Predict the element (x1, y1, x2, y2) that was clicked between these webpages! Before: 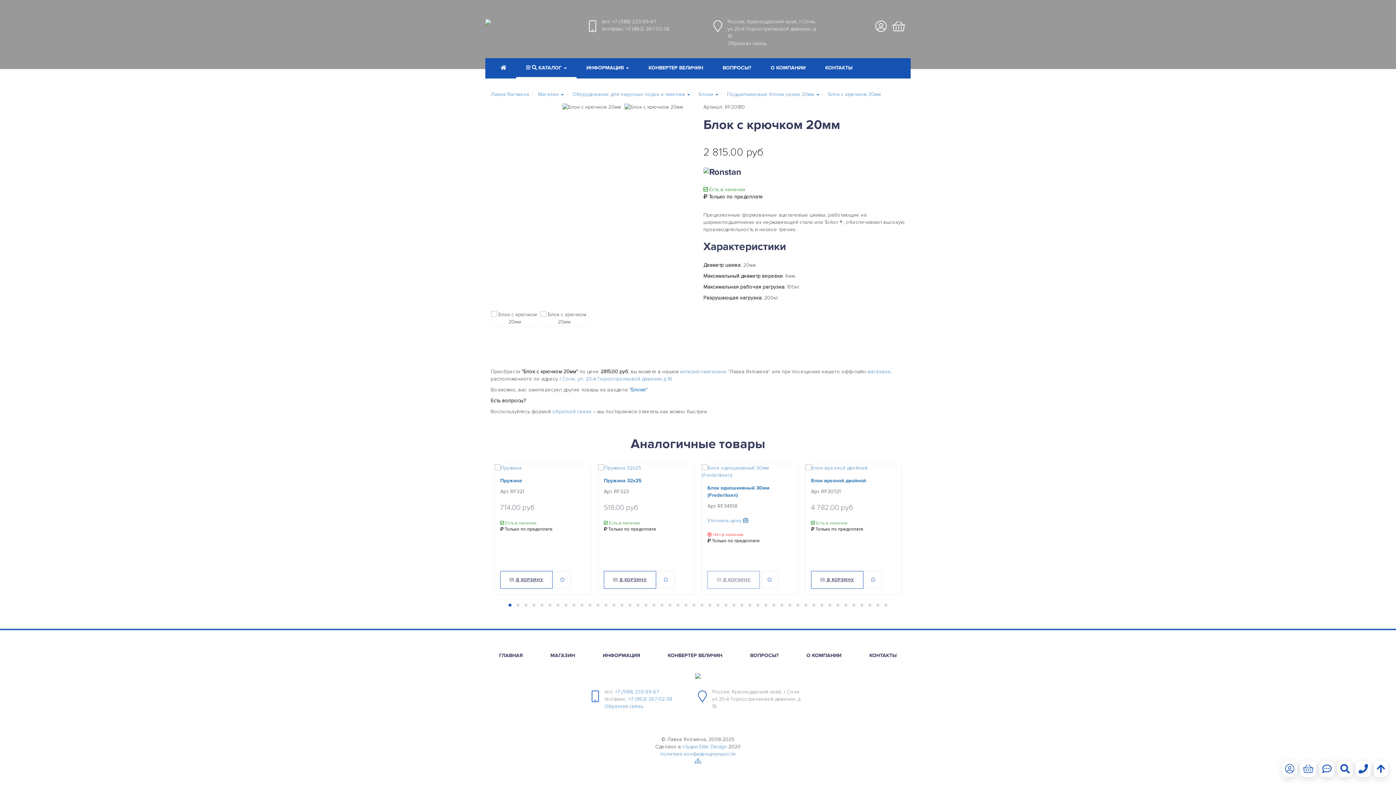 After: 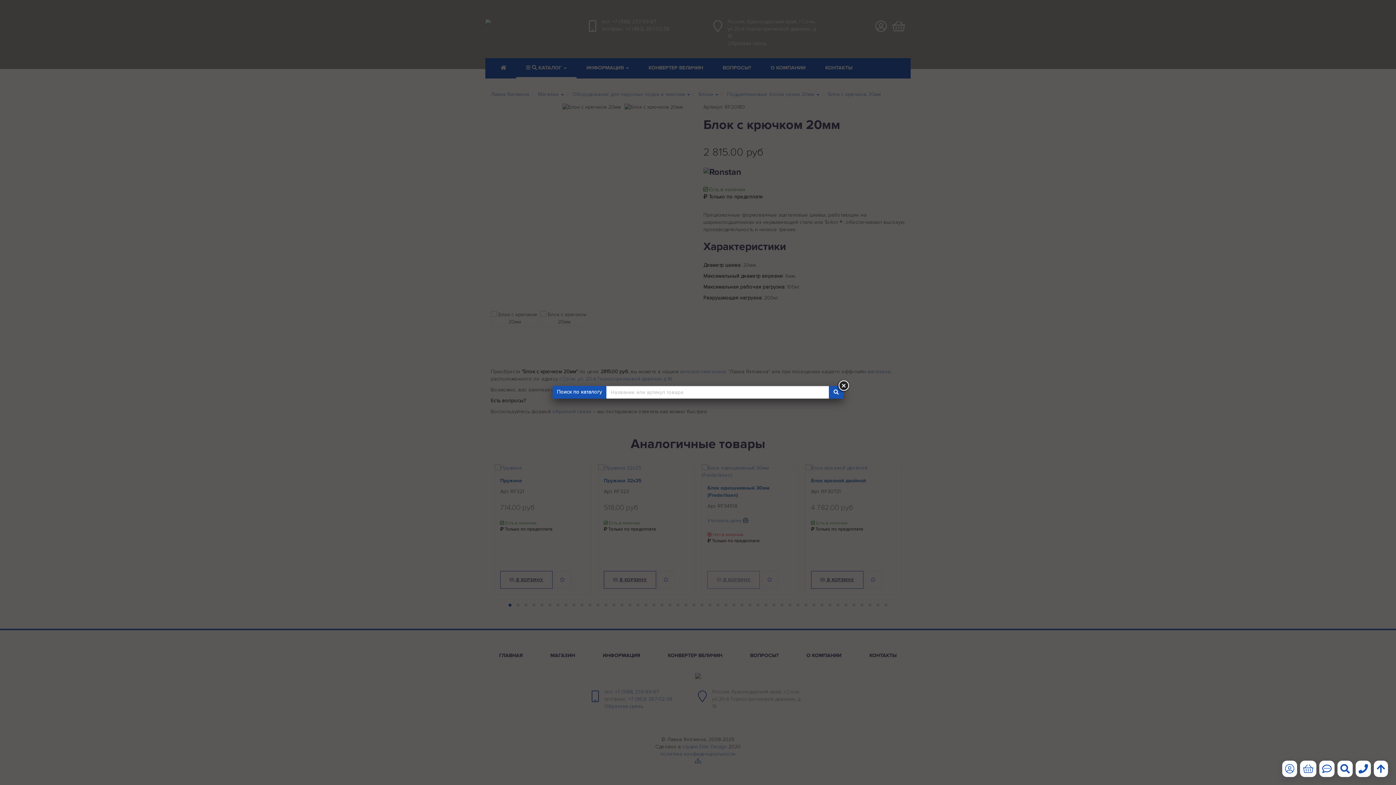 Action: bbox: (1340, 762, 1350, 776)